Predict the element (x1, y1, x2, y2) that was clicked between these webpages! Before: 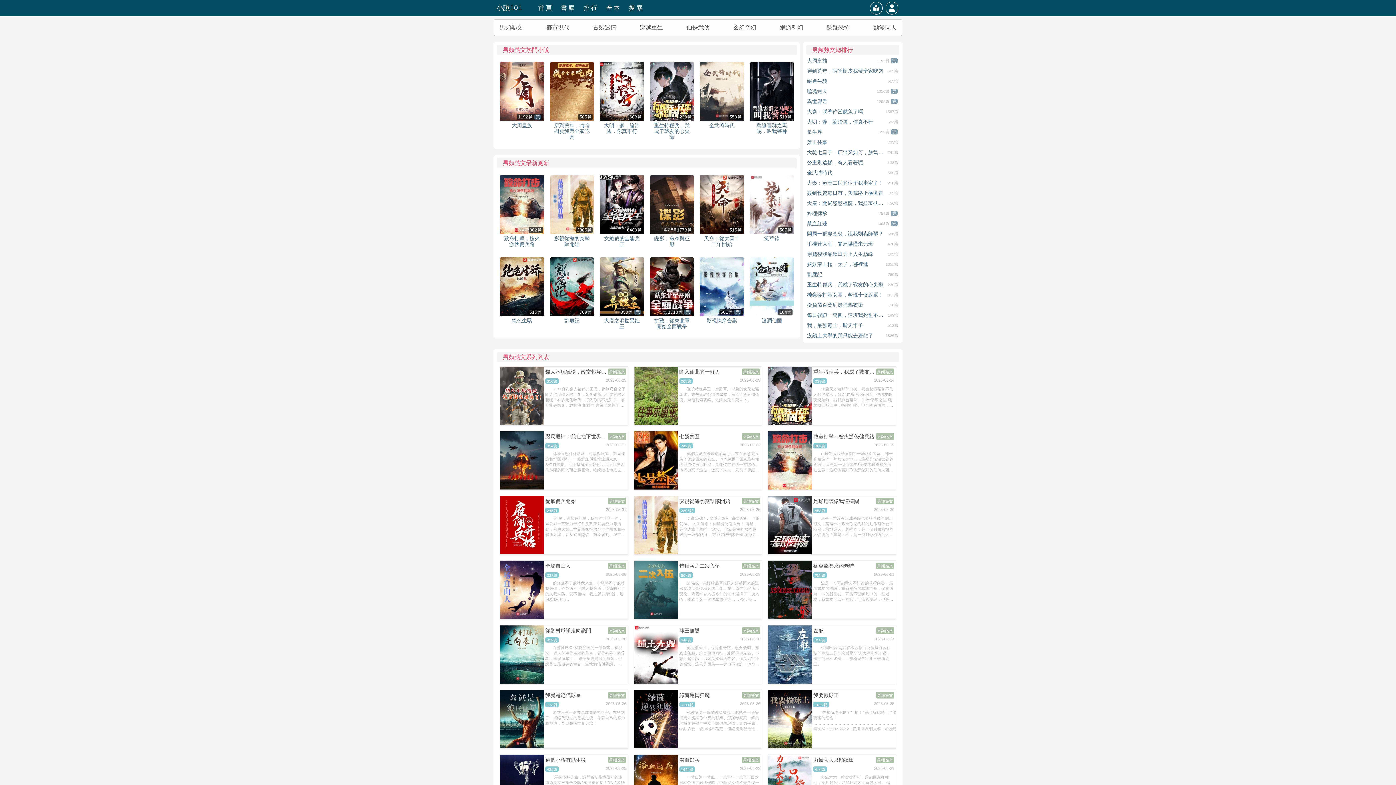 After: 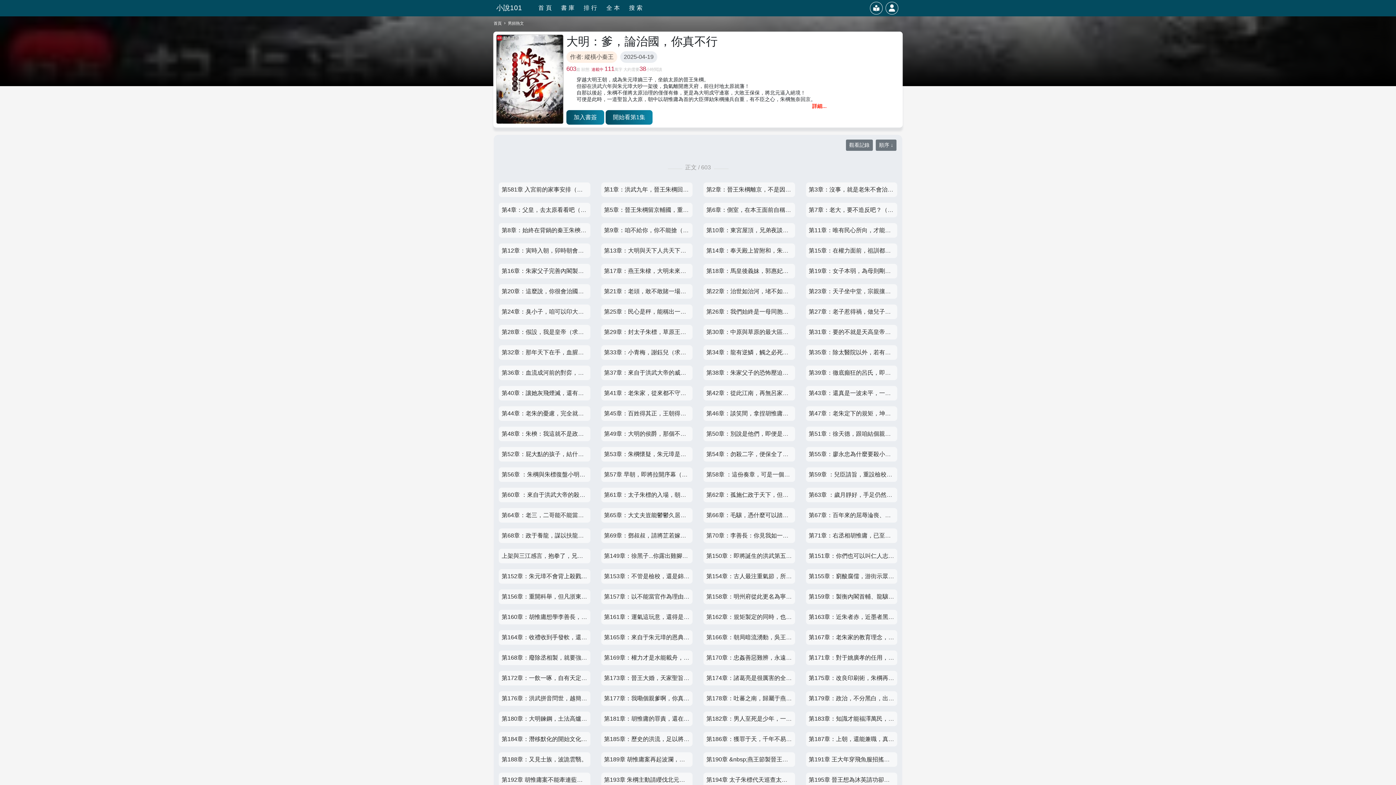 Action: label: 大明：爹，論治國，你真不行 bbox: (807, 117, 873, 126)